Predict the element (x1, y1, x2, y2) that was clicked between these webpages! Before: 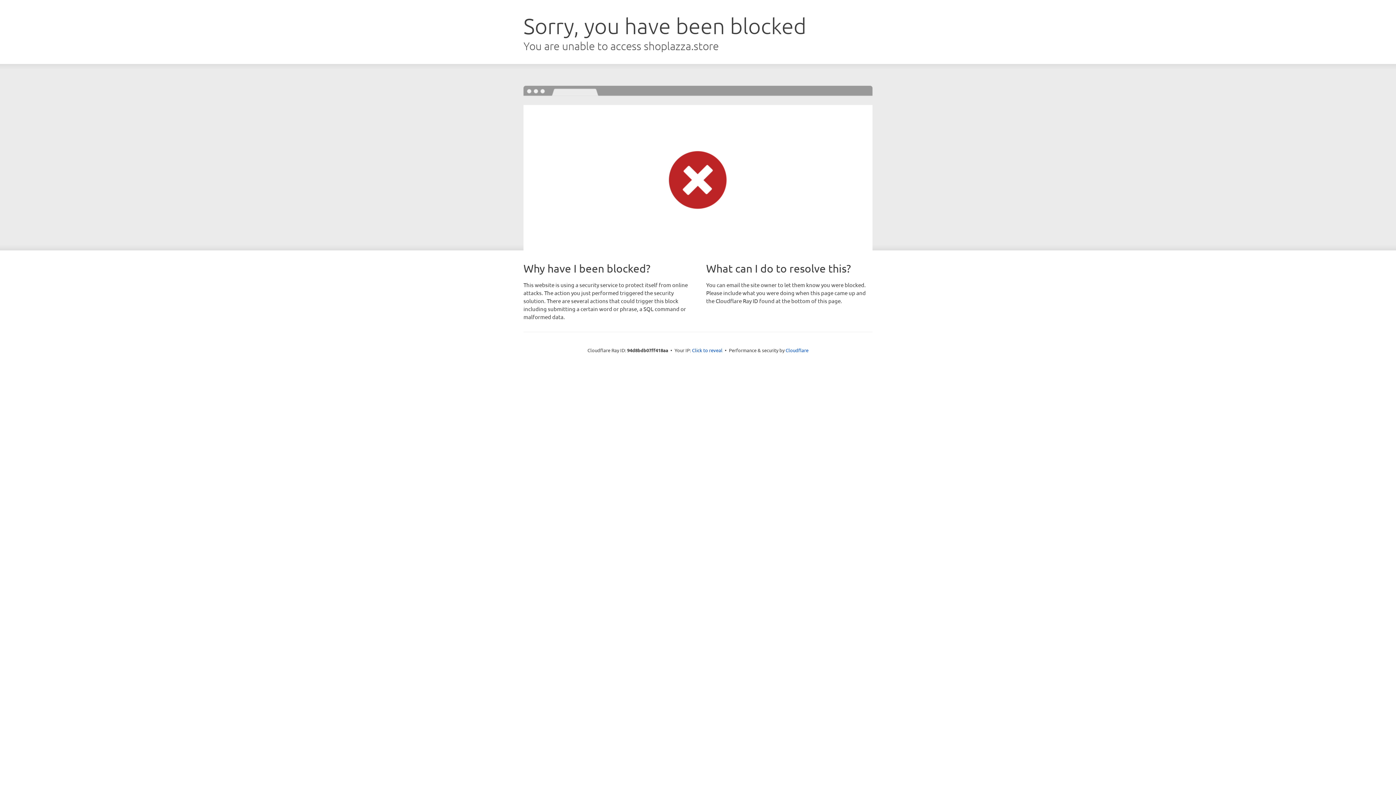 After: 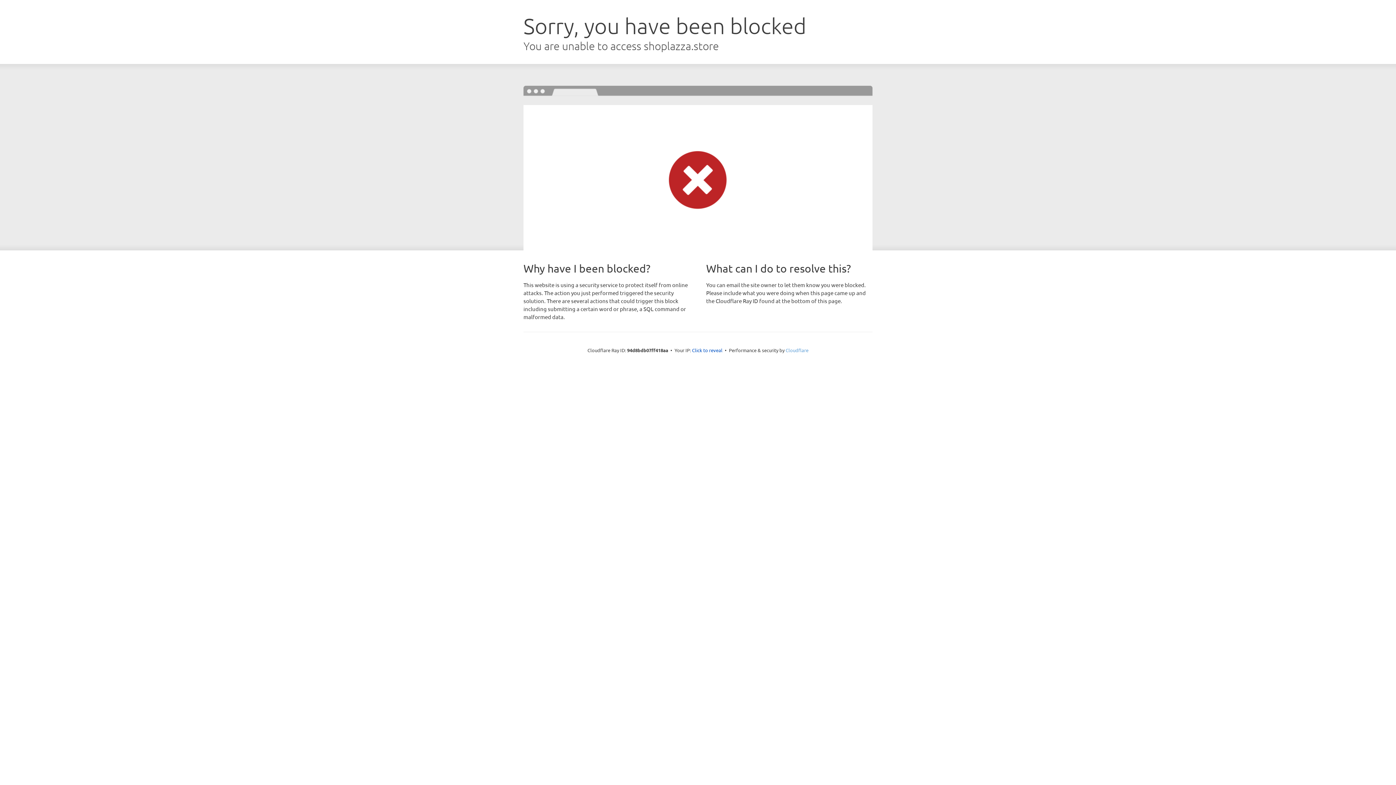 Action: bbox: (785, 347, 808, 353) label: Cloudflare